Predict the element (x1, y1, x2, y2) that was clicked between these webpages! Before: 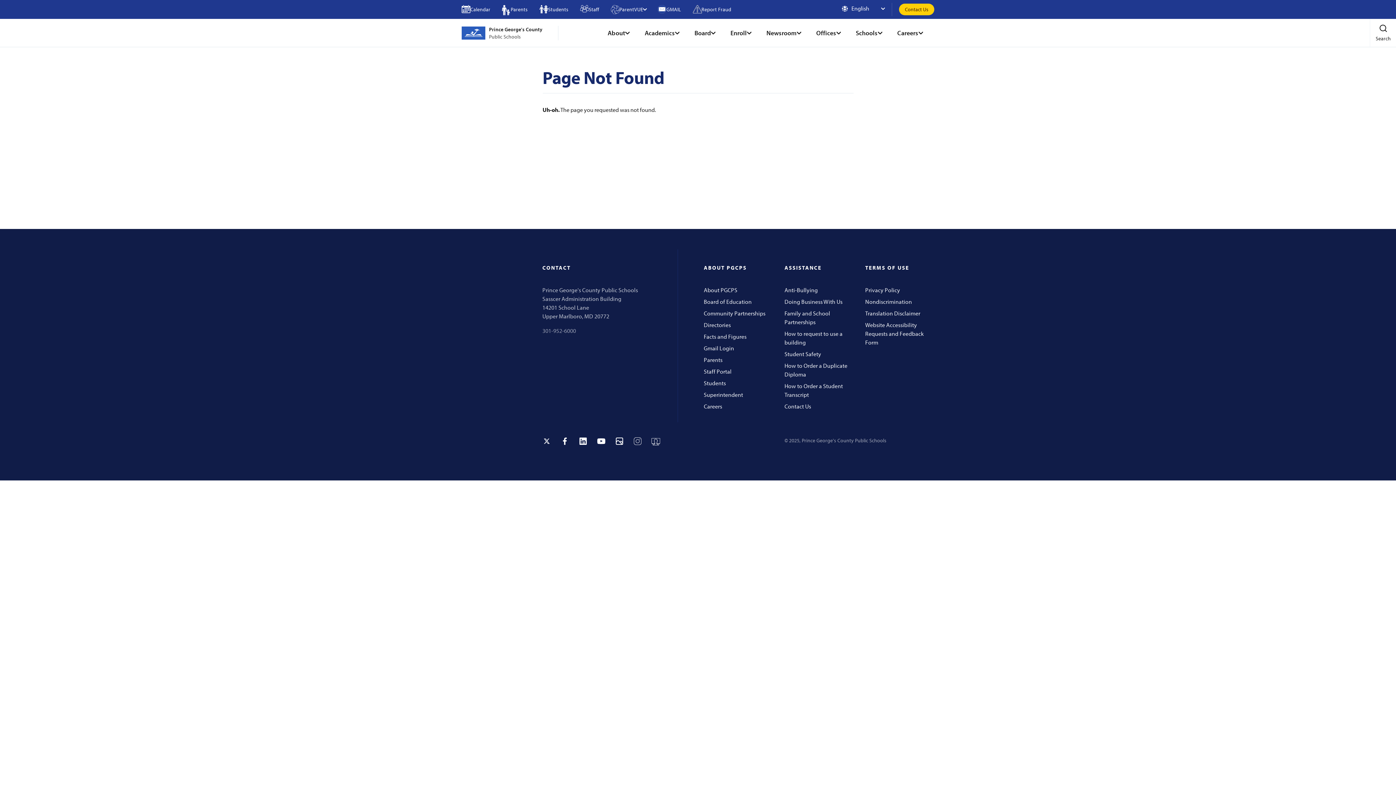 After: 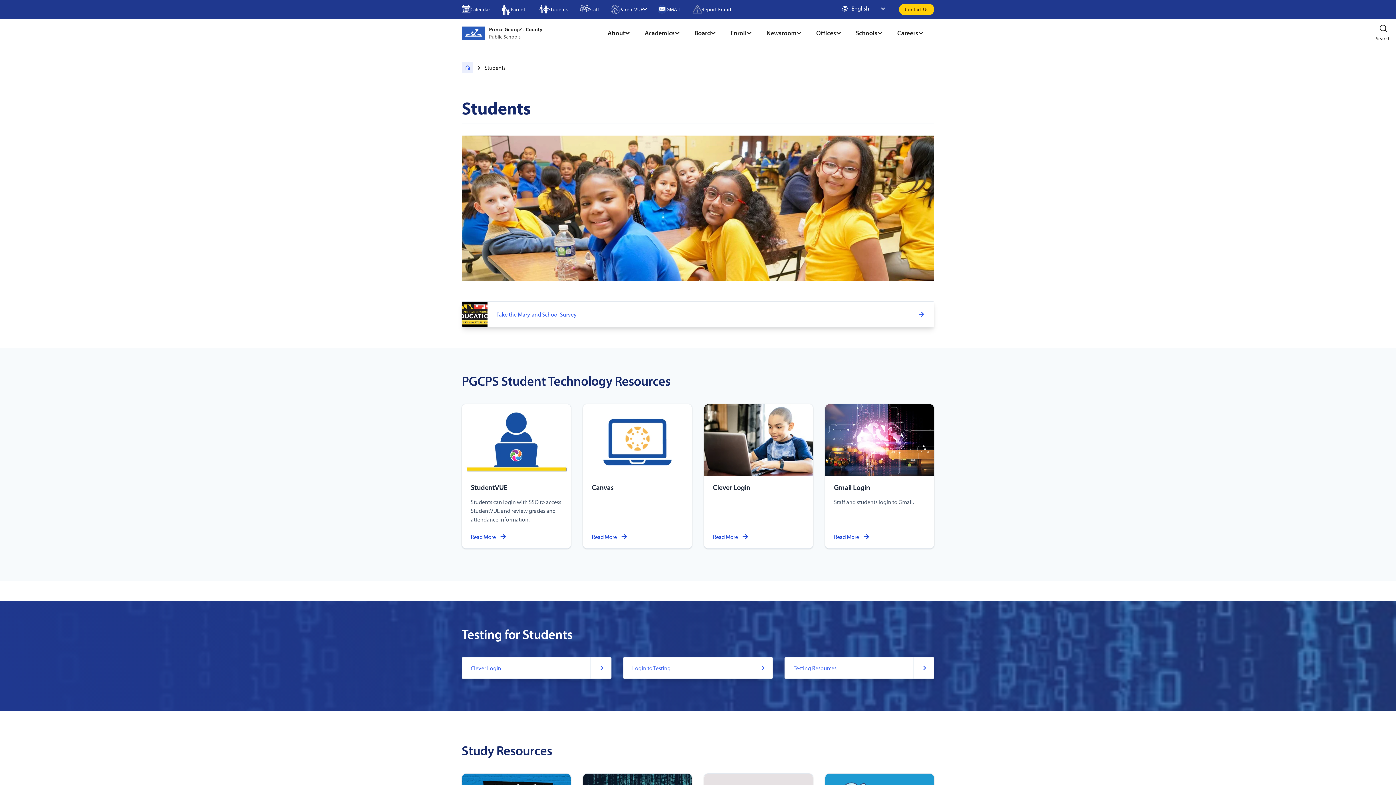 Action: label: Students bbox: (704, 379, 726, 386)